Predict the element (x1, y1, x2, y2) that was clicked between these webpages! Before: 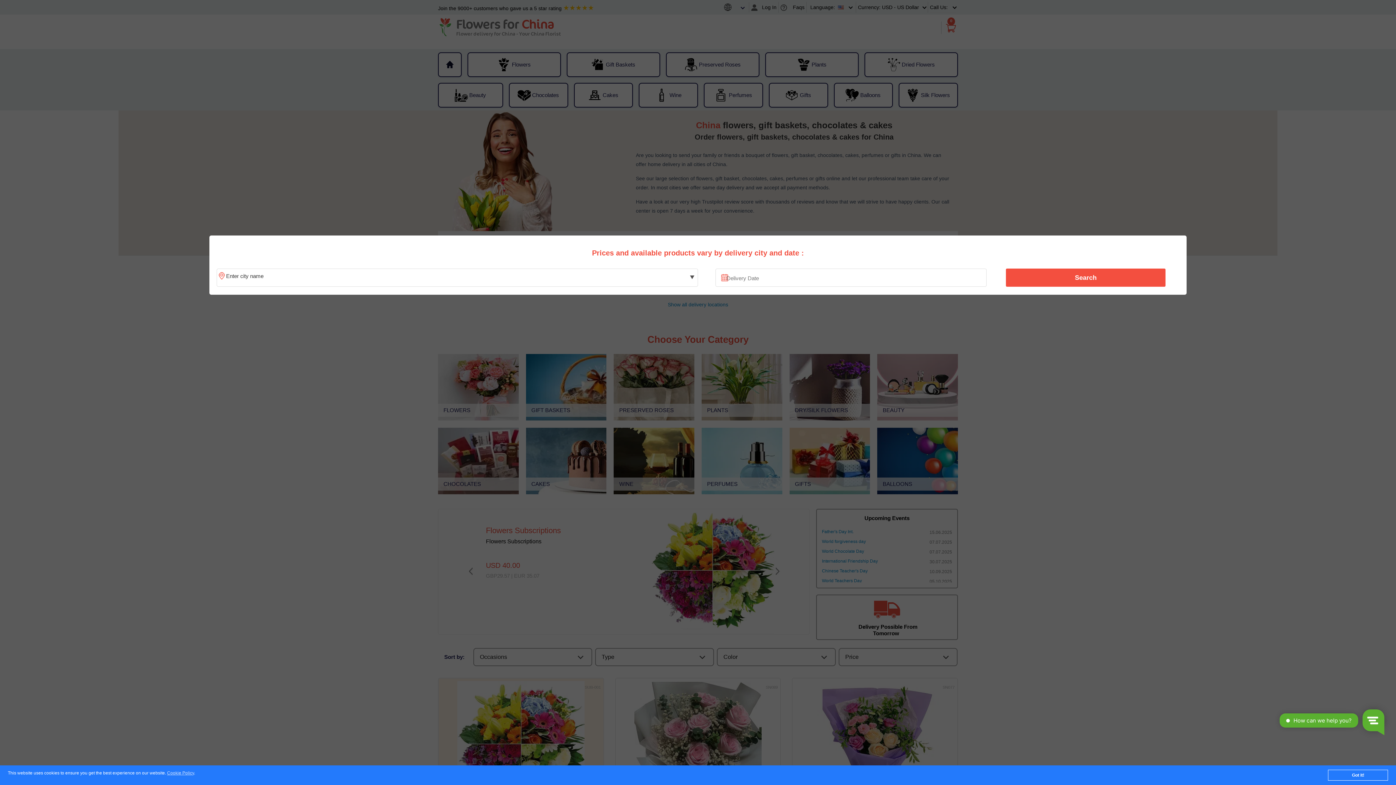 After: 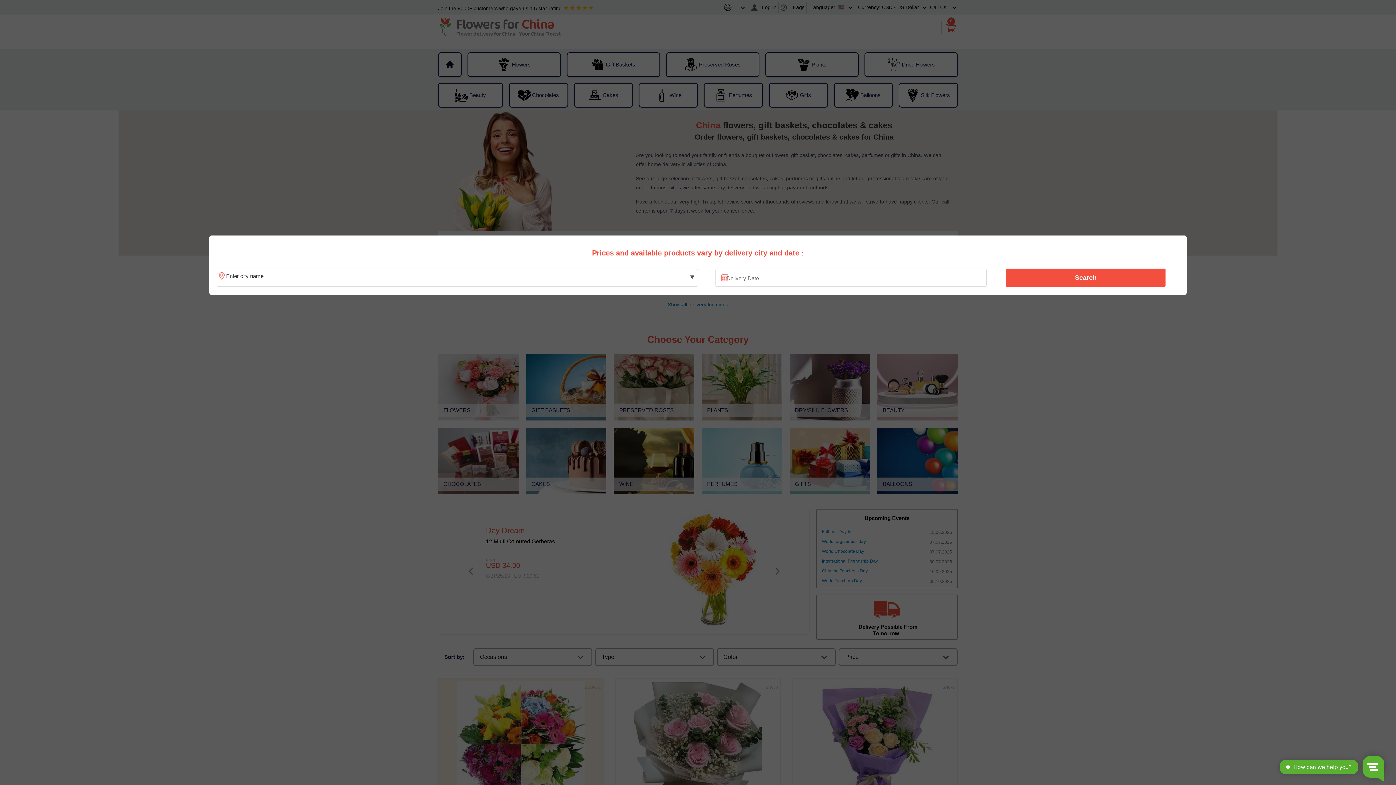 Action: label: Got it! bbox: (1328, 770, 1388, 781)